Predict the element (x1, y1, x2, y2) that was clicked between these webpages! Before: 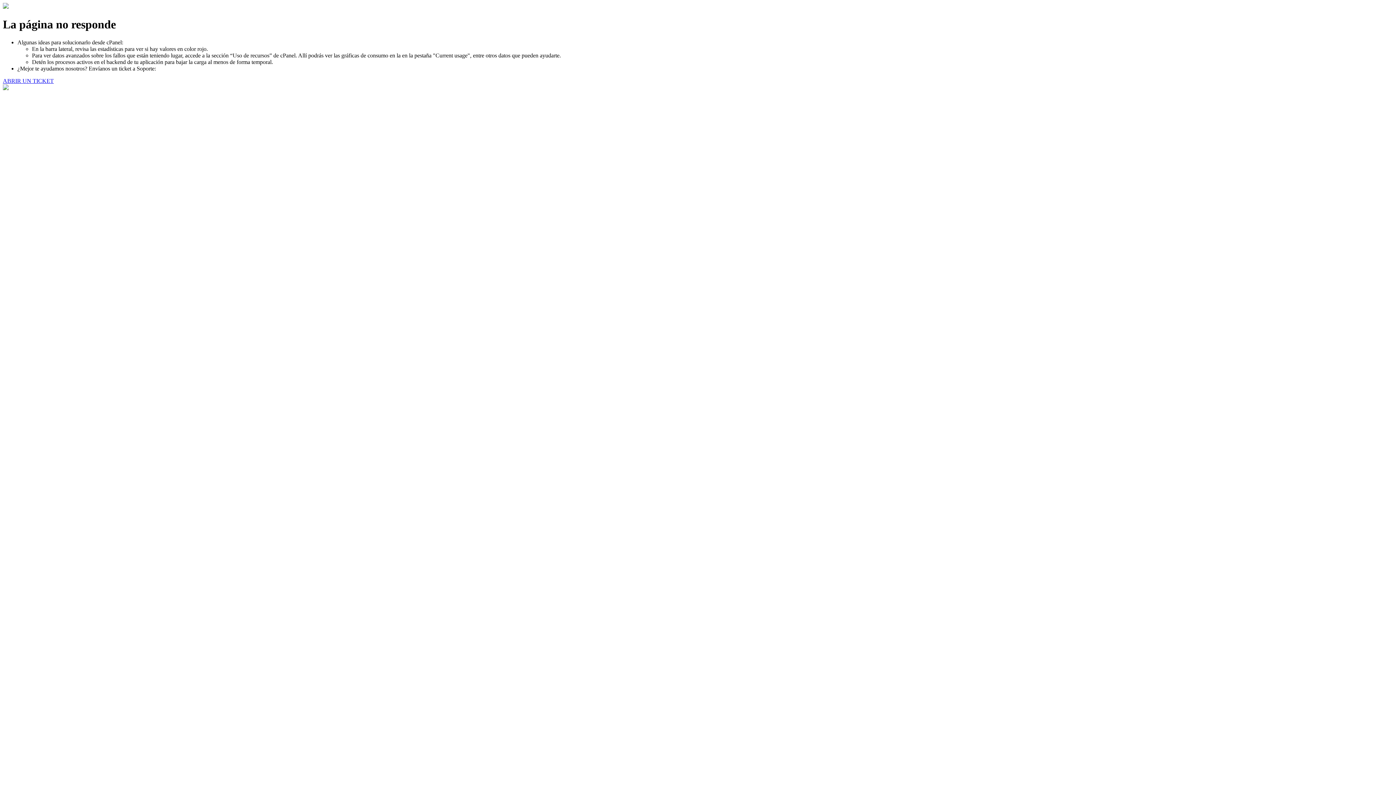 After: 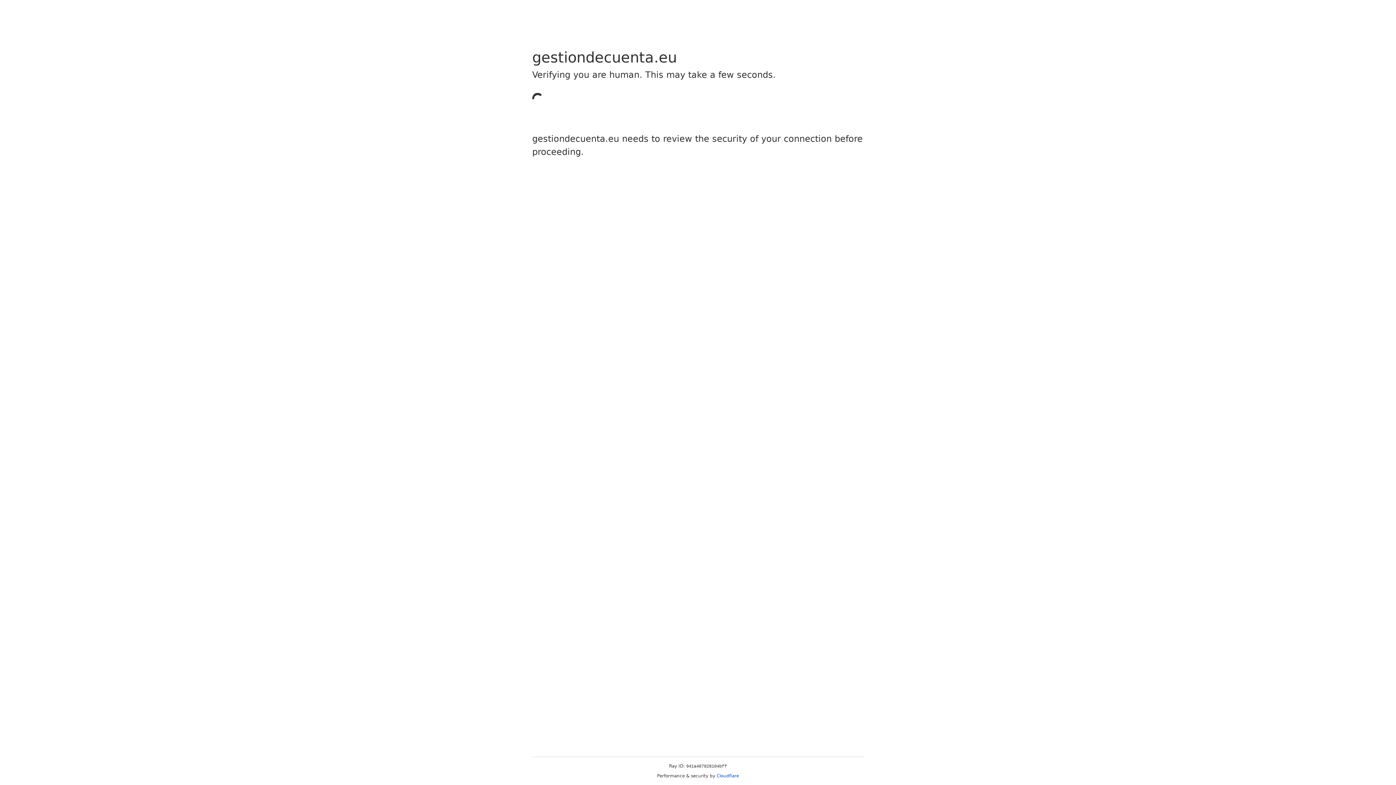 Action: bbox: (2, 77, 53, 83) label: ABRIR UN TICKET